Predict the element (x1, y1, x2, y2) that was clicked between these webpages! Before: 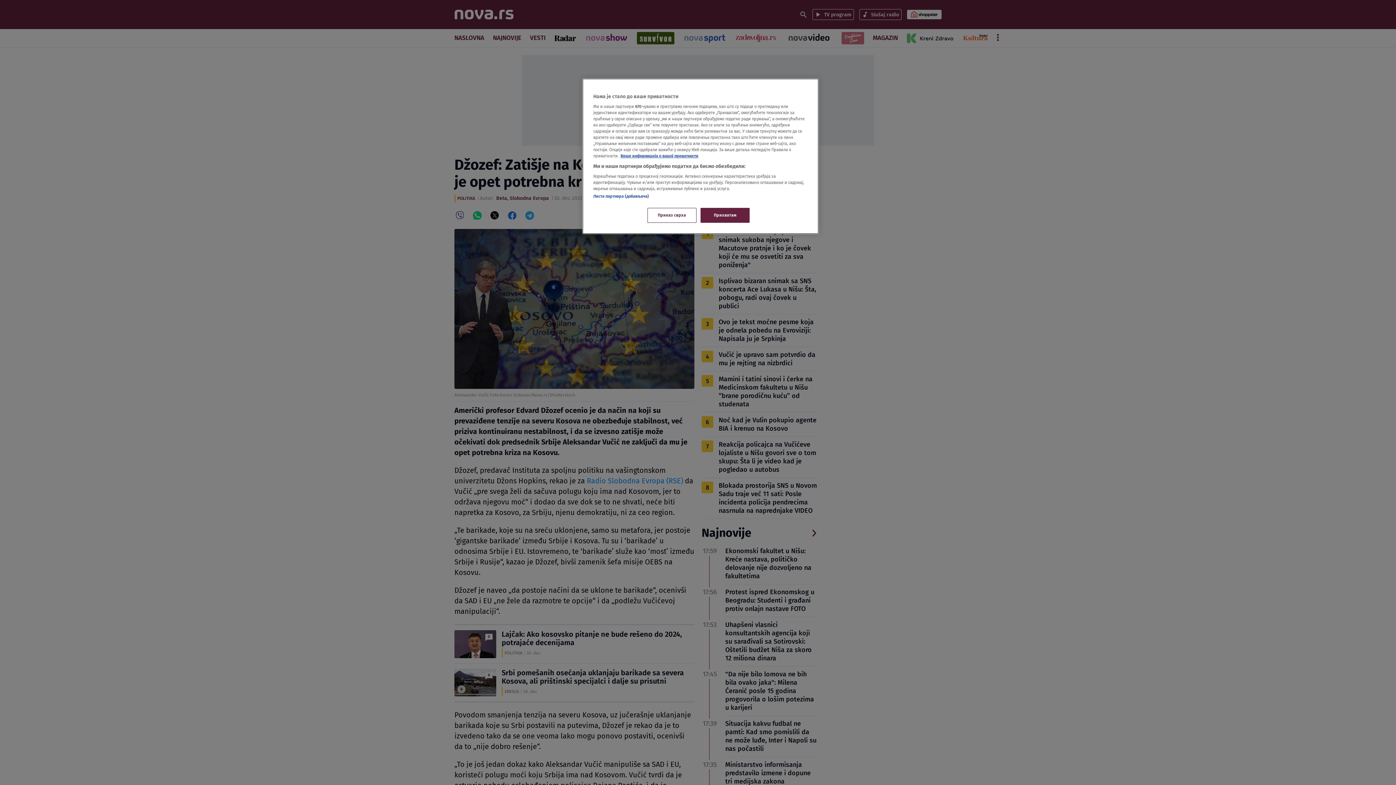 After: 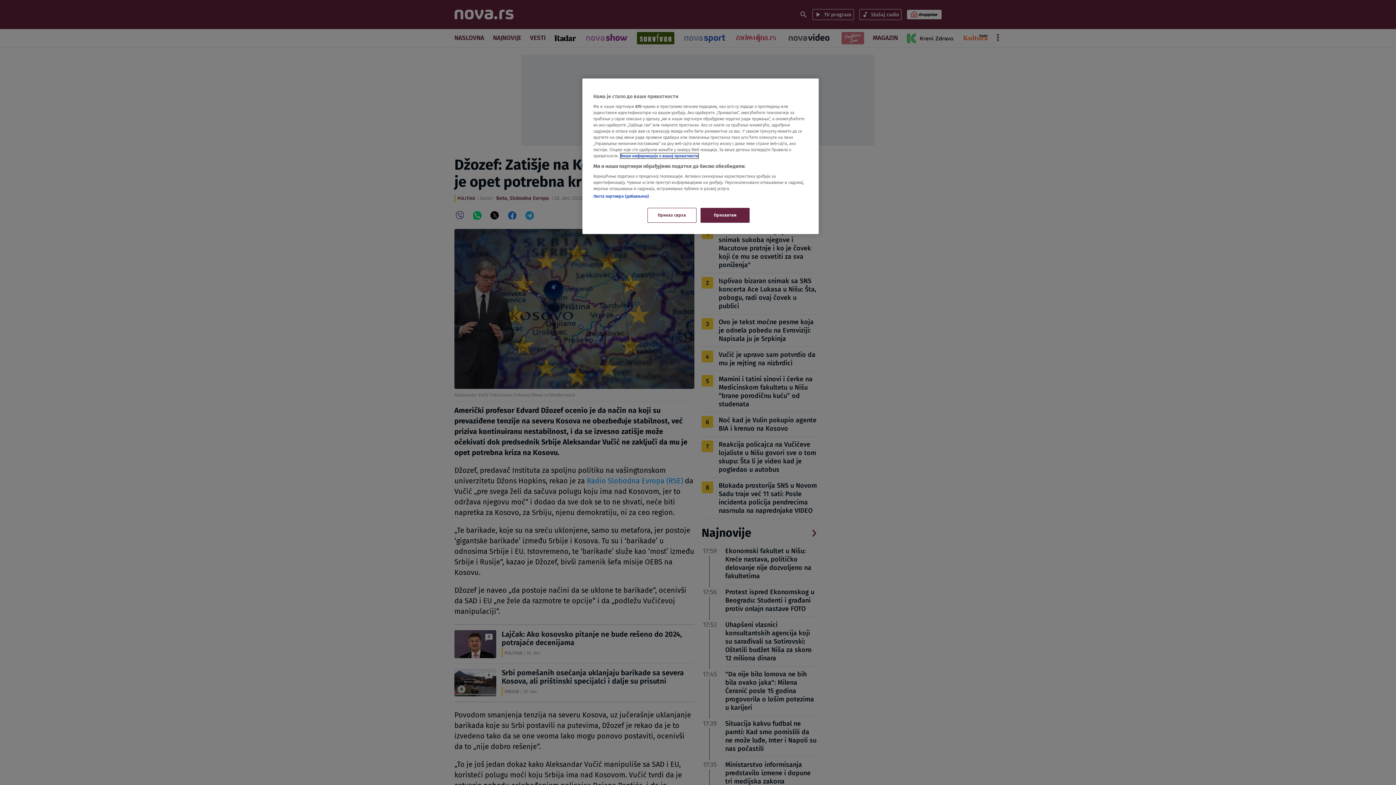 Action: bbox: (620, 153, 698, 158) label: Више о политици приватности, opens in a new tab